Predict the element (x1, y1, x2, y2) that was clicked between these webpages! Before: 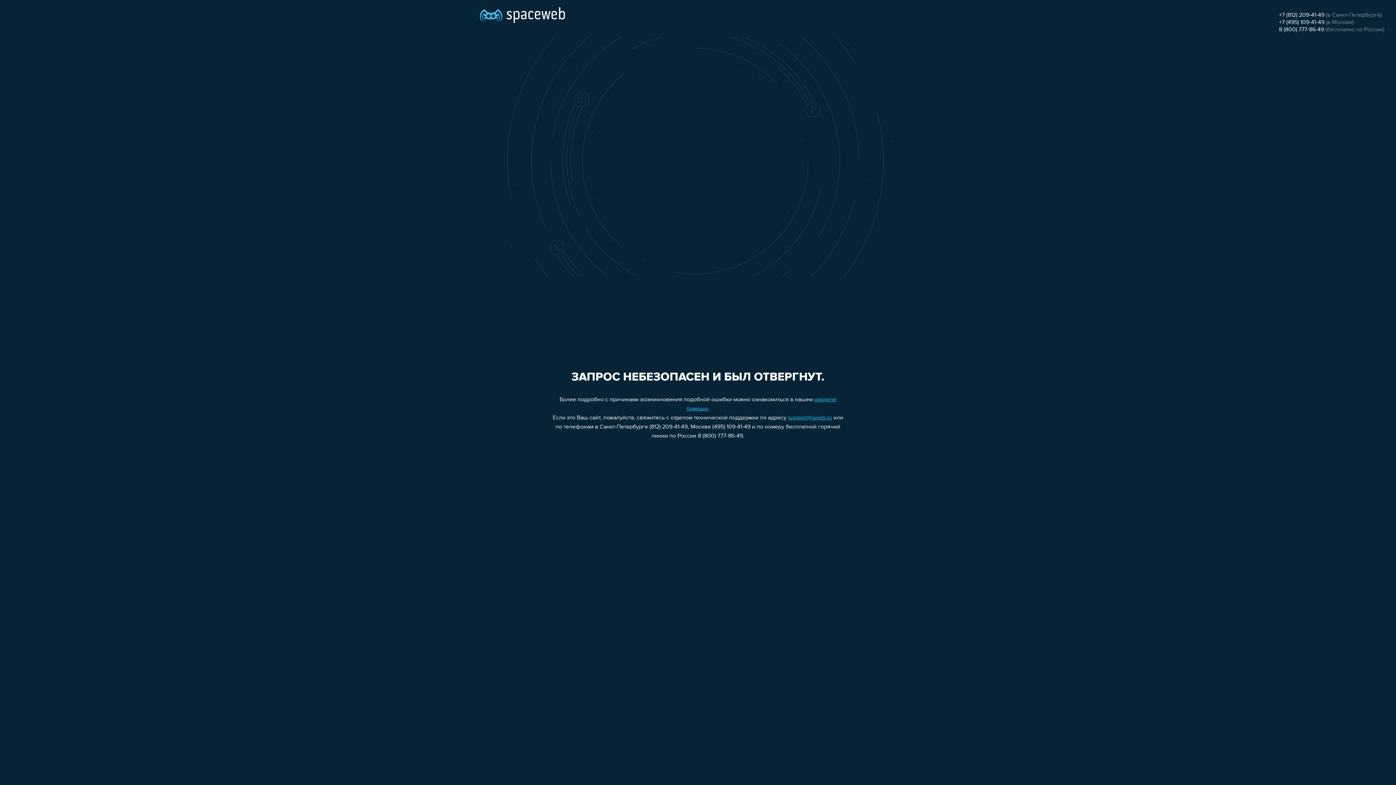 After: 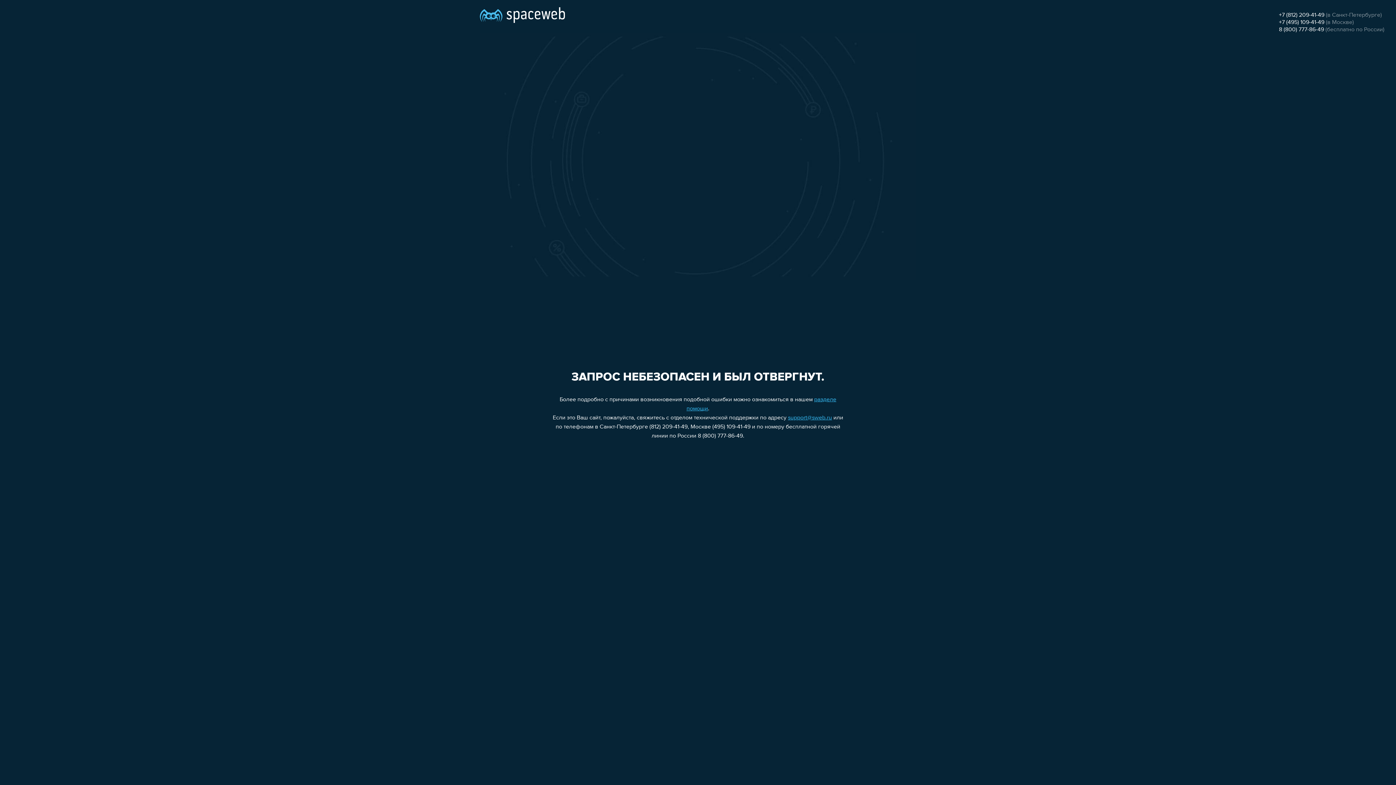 Action: label: support@sweb.ru bbox: (788, 415, 832, 421)